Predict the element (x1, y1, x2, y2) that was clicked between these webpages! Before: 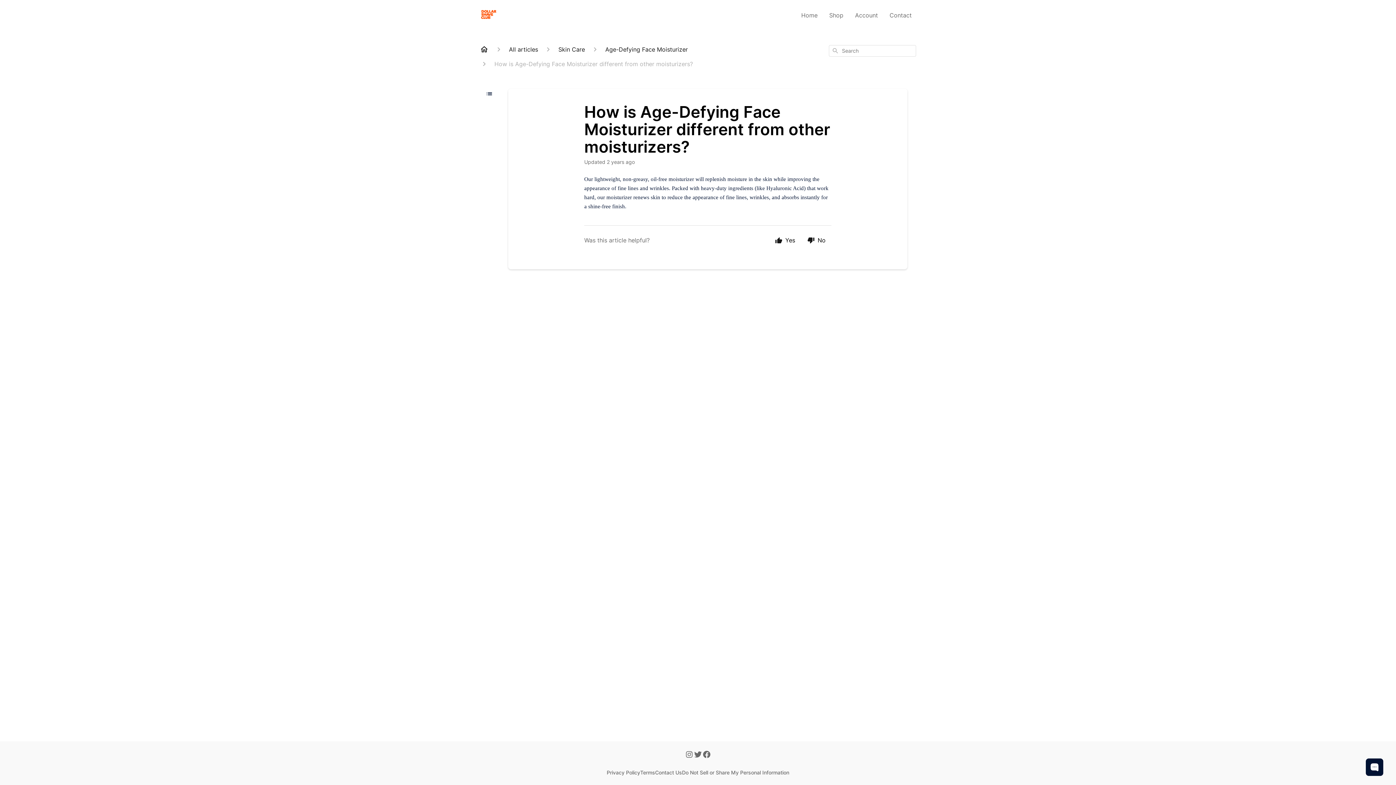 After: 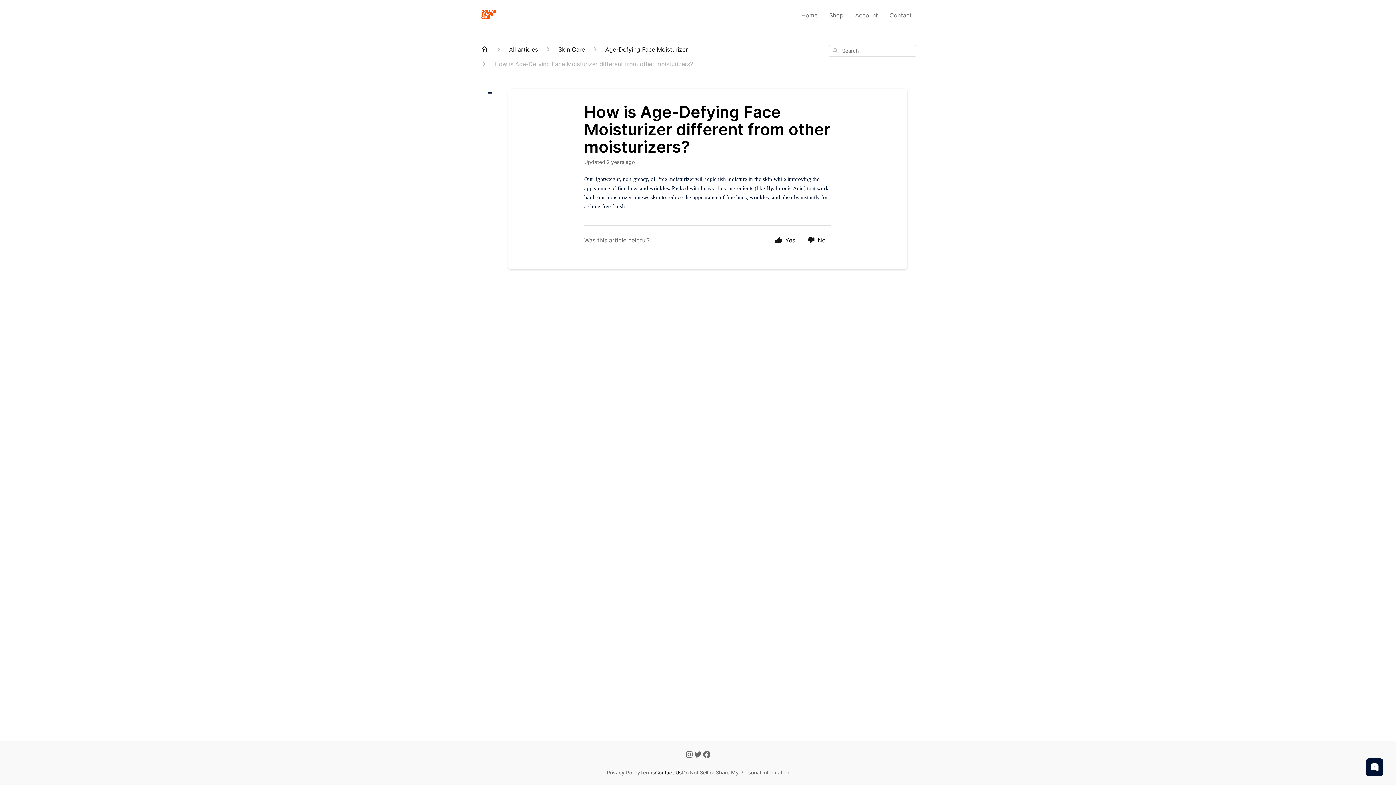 Action: bbox: (655, 769, 682, 776) label: Contact Us